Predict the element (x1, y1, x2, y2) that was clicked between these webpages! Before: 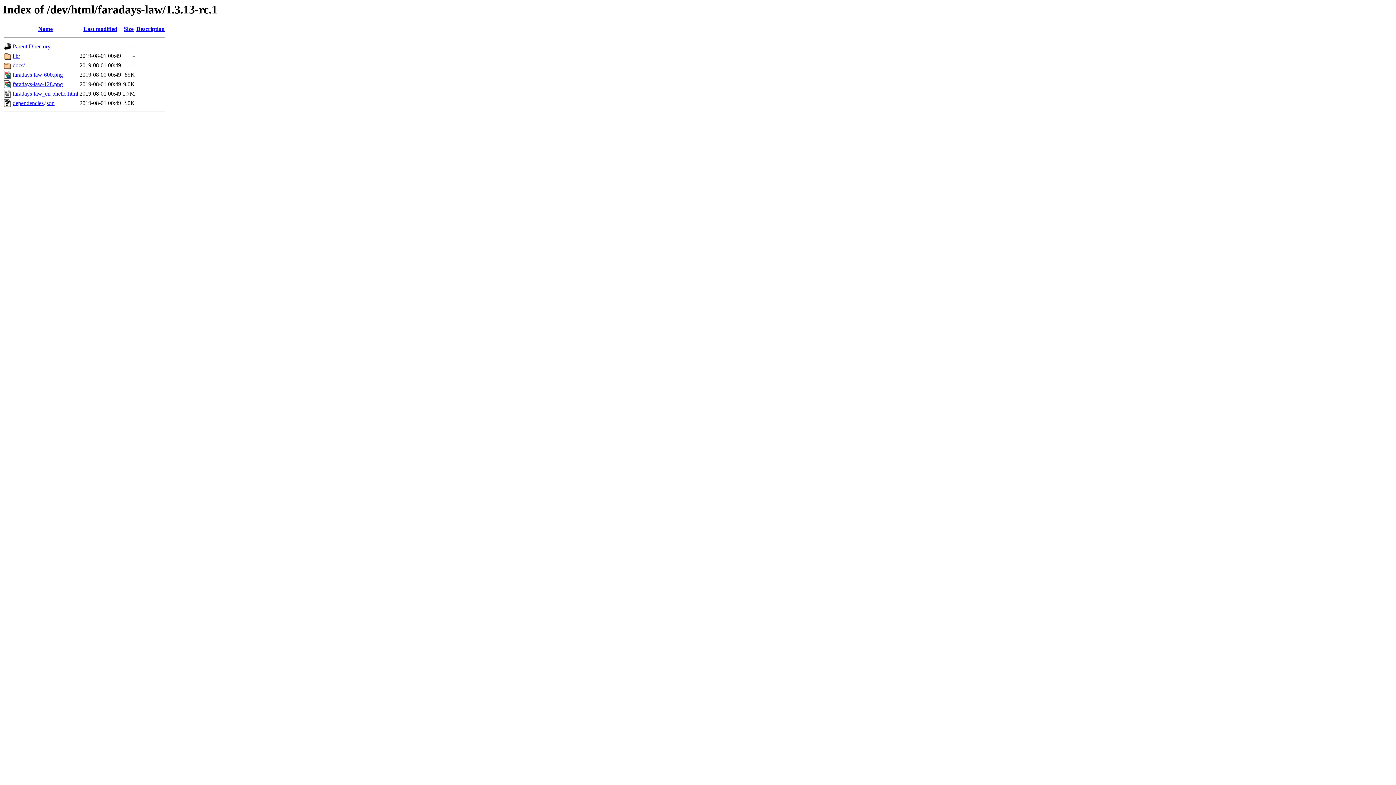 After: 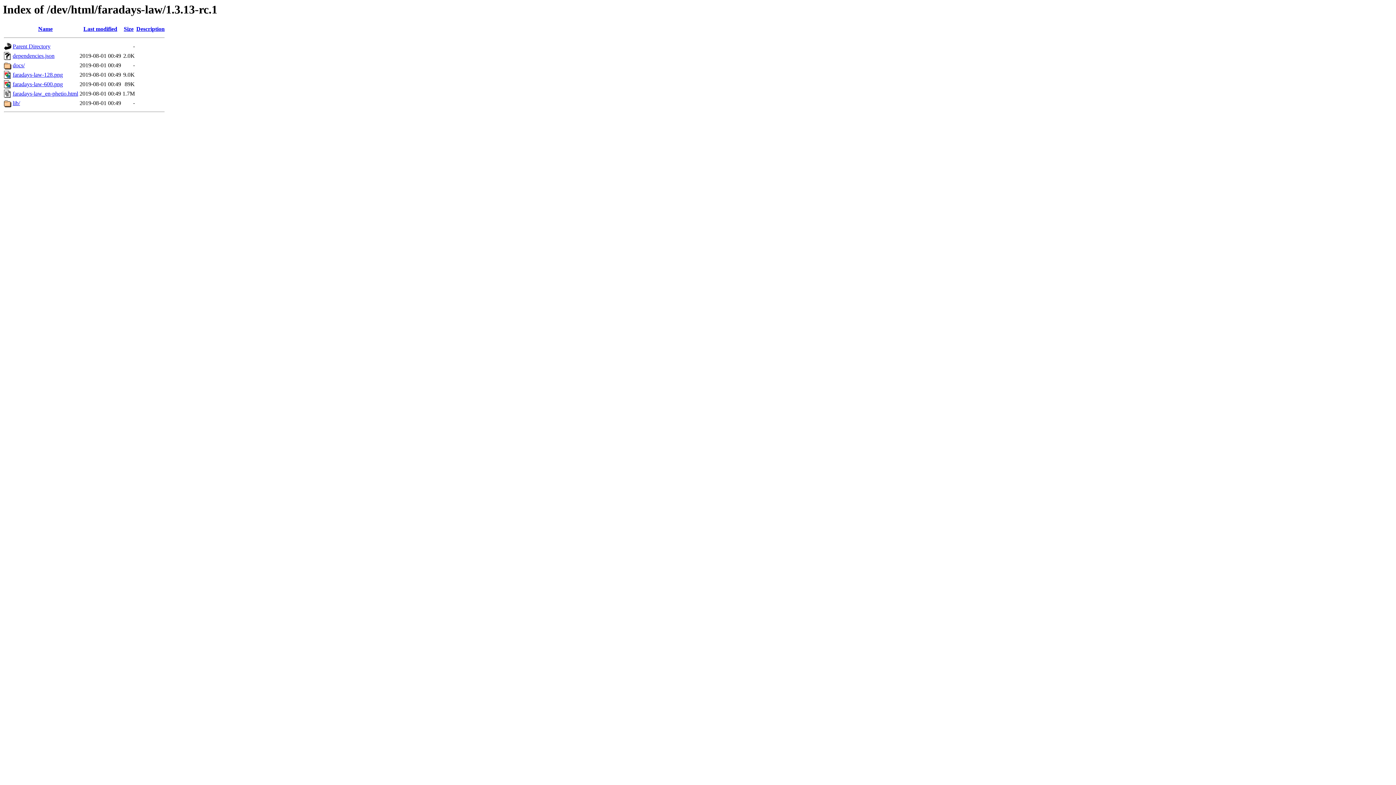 Action: label: Description bbox: (136, 25, 164, 32)